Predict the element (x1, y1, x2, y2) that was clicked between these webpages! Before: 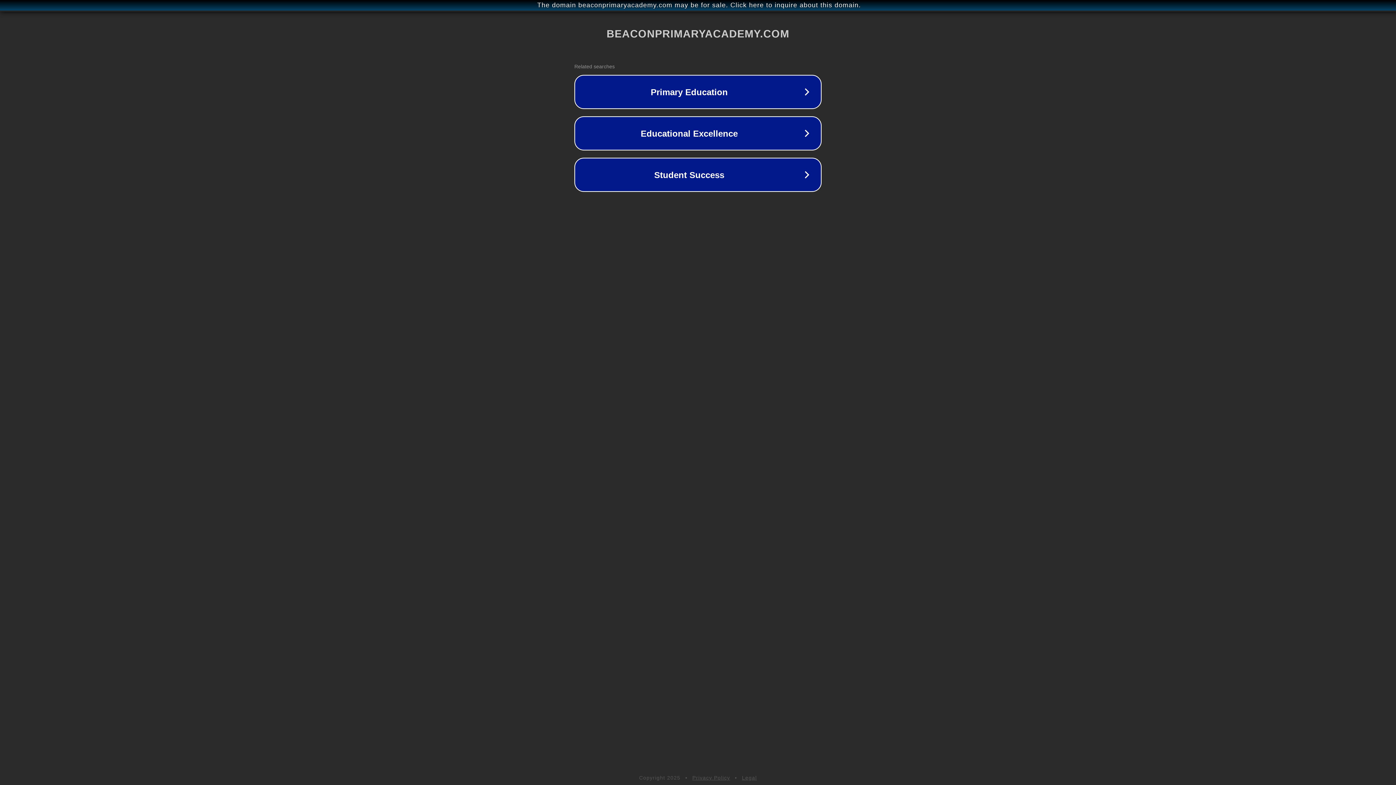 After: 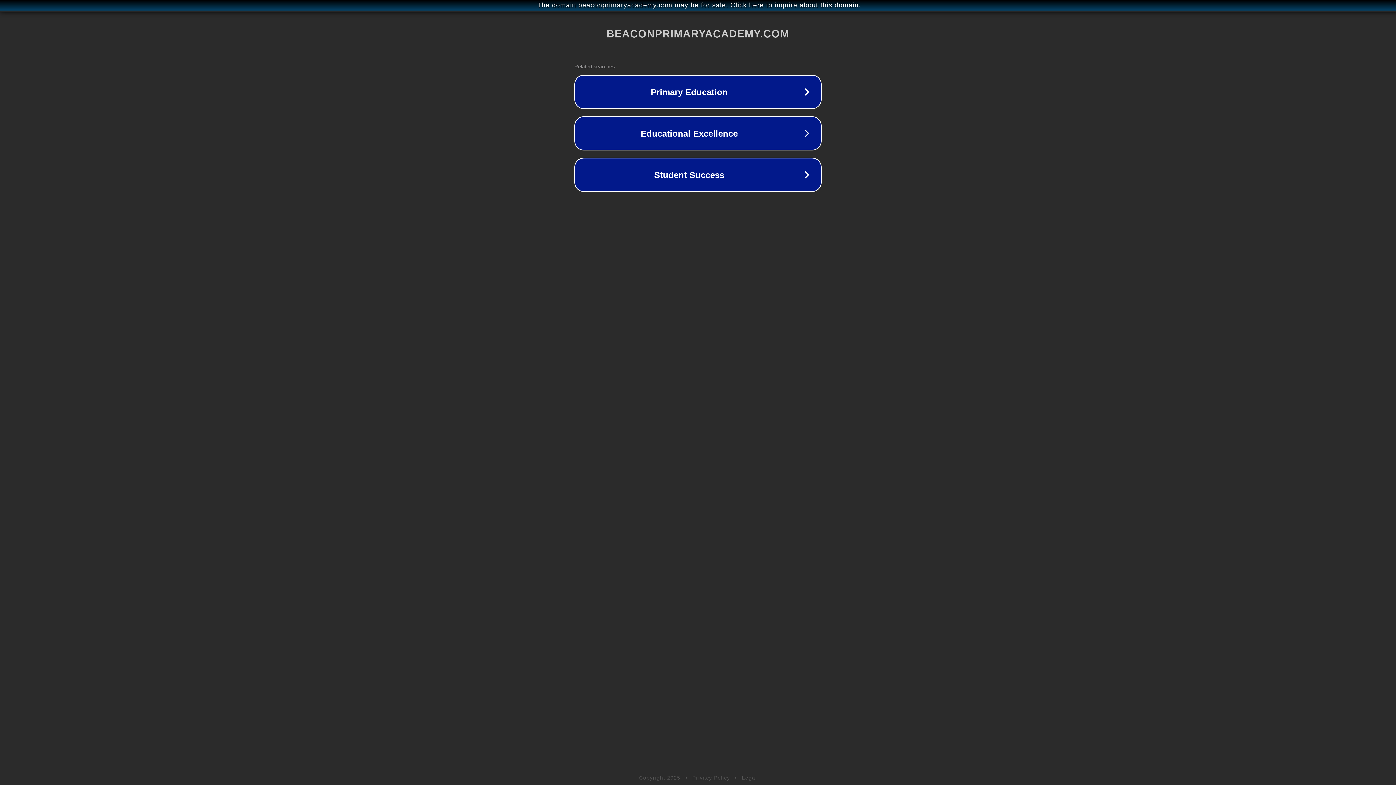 Action: bbox: (742, 775, 757, 781) label: Legal